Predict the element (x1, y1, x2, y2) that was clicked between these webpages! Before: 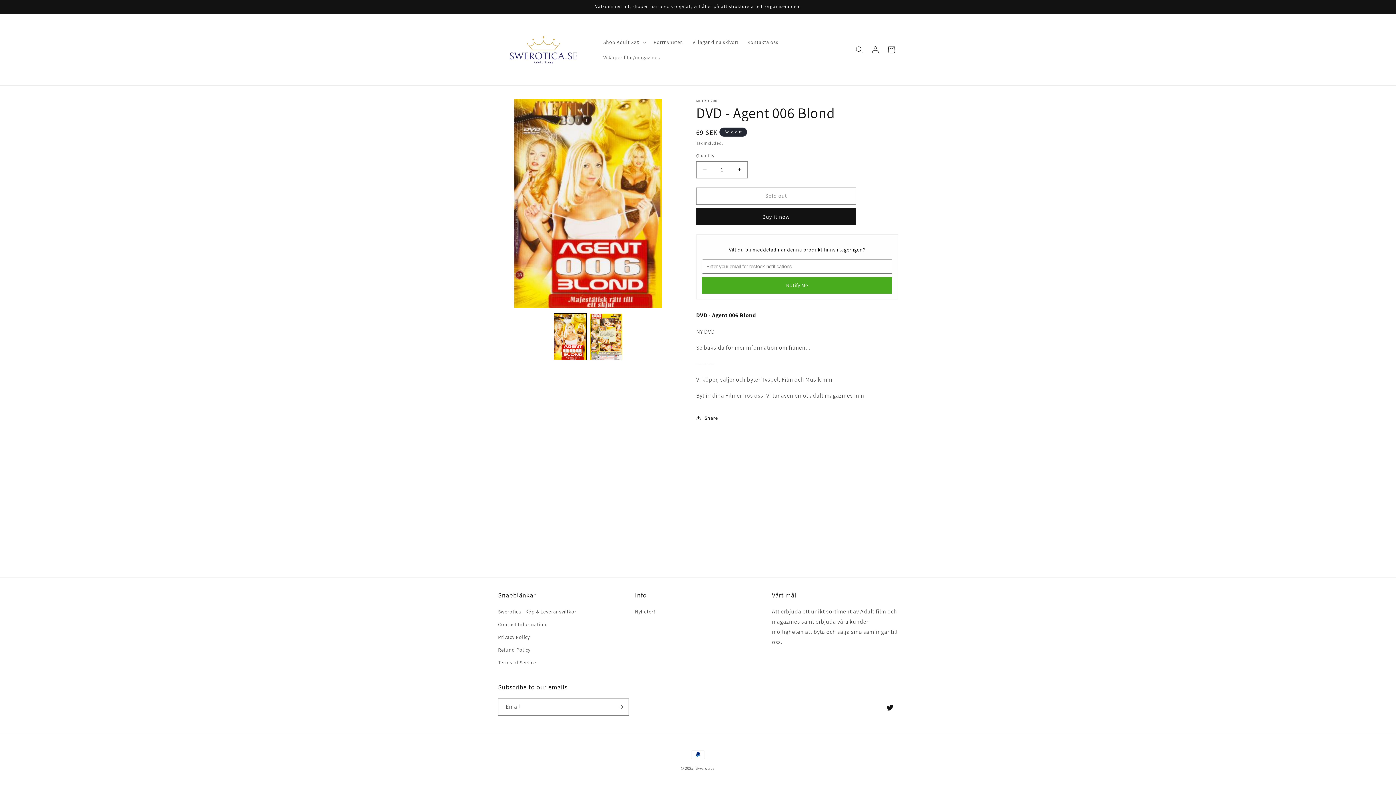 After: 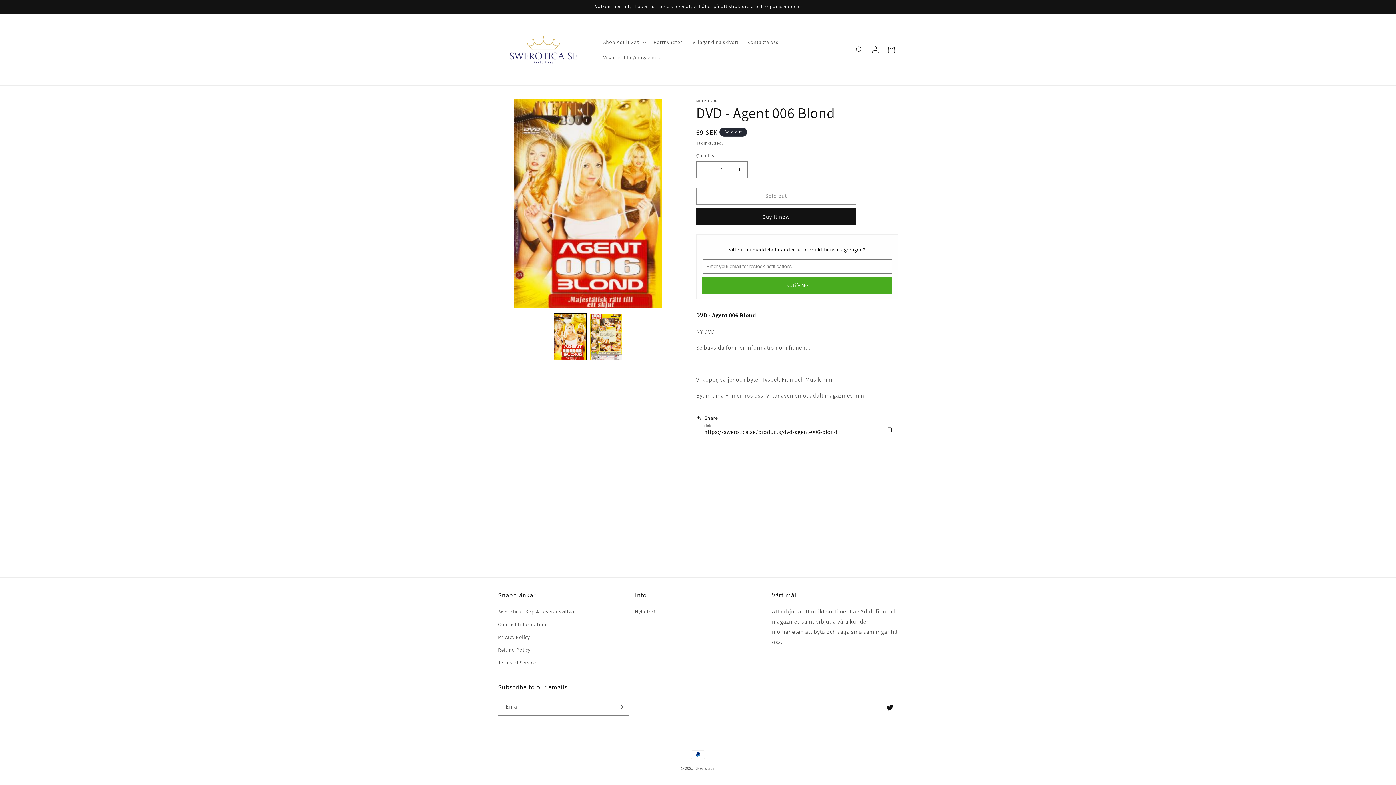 Action: bbox: (696, 410, 718, 426) label: Share